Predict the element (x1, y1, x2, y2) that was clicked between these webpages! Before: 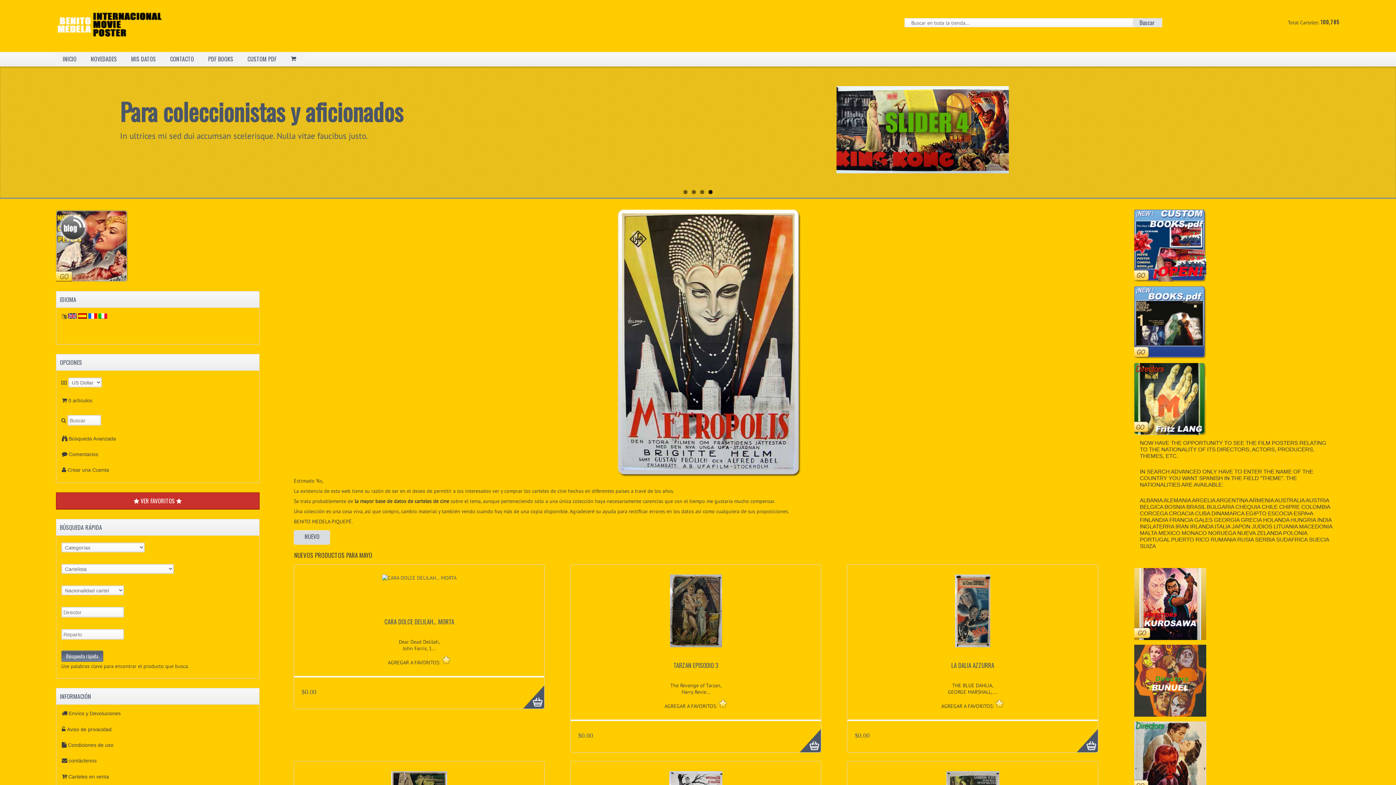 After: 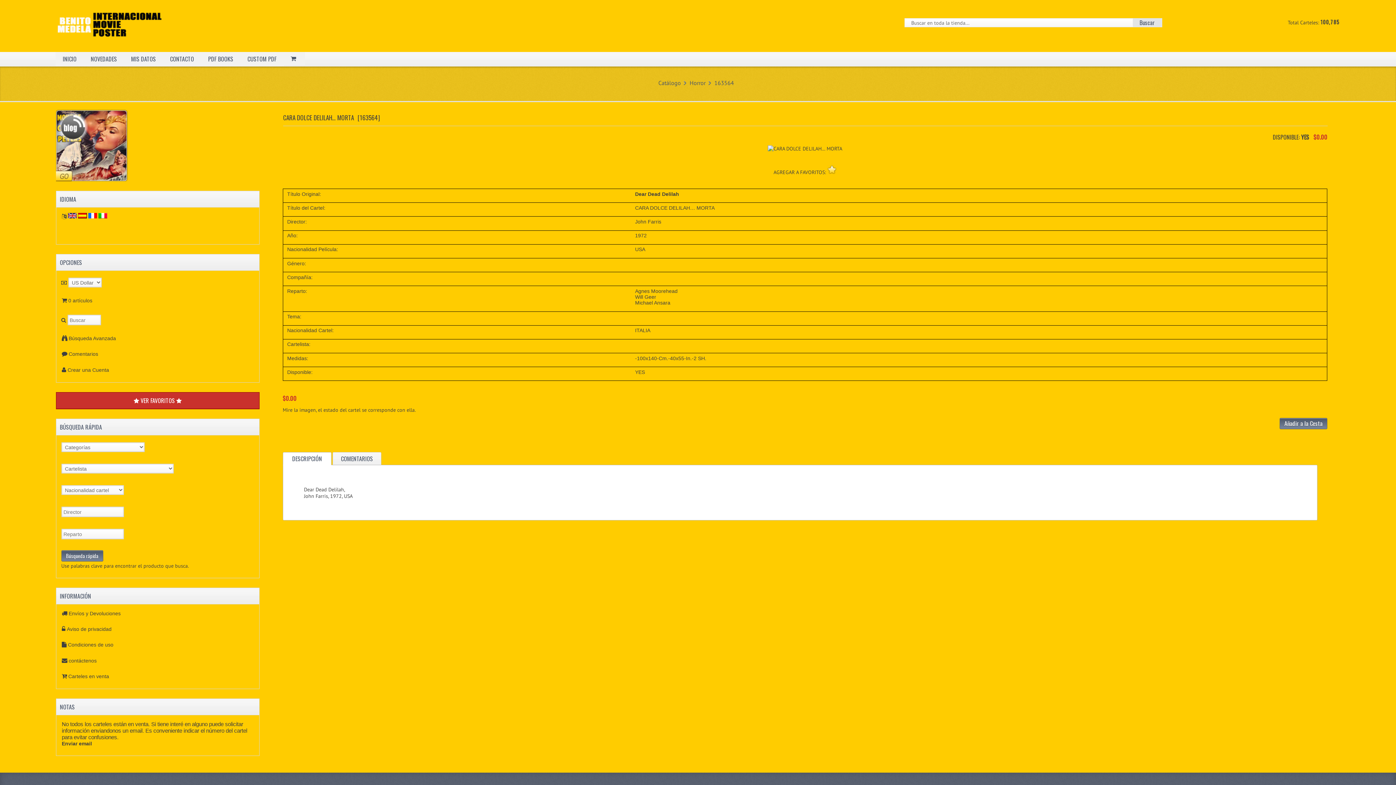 Action: label: Dear Dead Delilah,
John Farris, 1... bbox: (398, 638, 439, 652)